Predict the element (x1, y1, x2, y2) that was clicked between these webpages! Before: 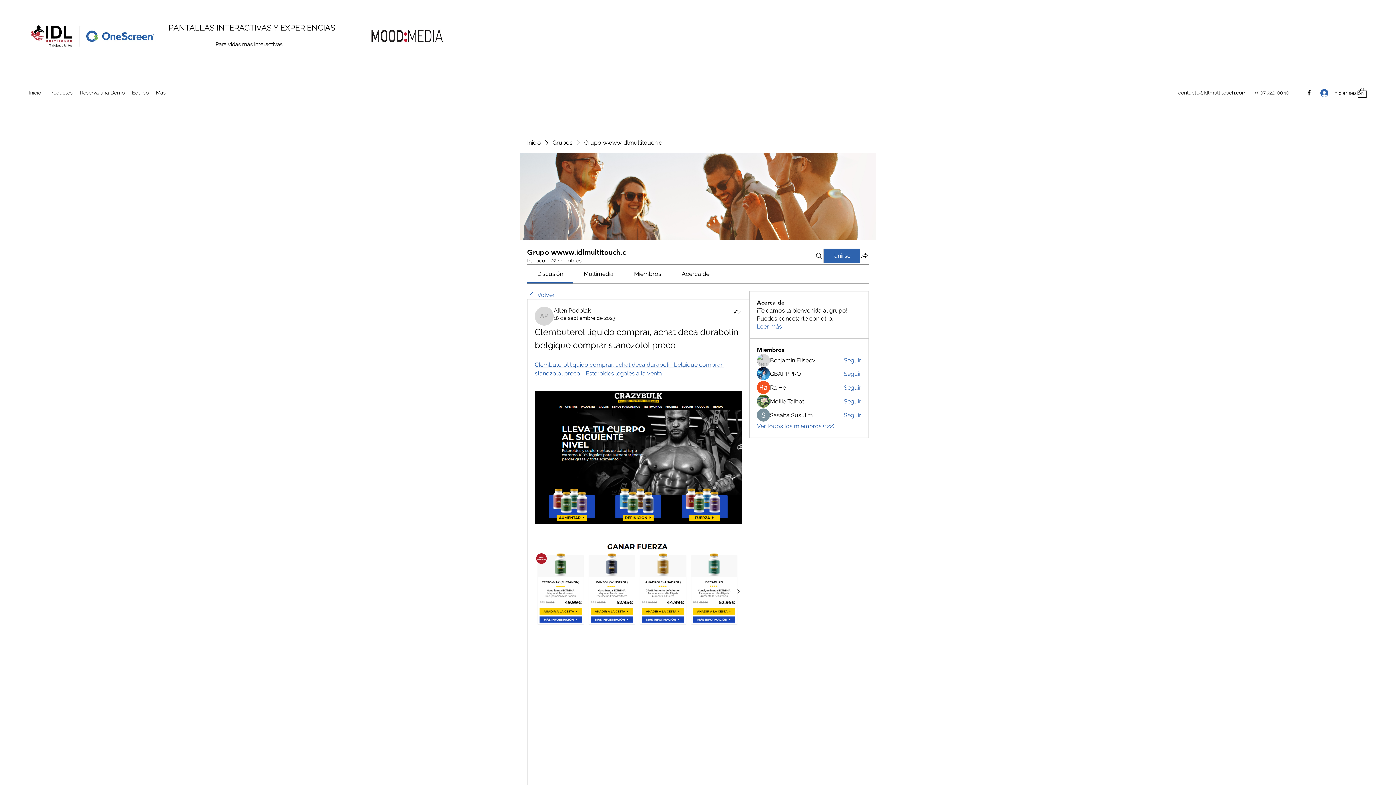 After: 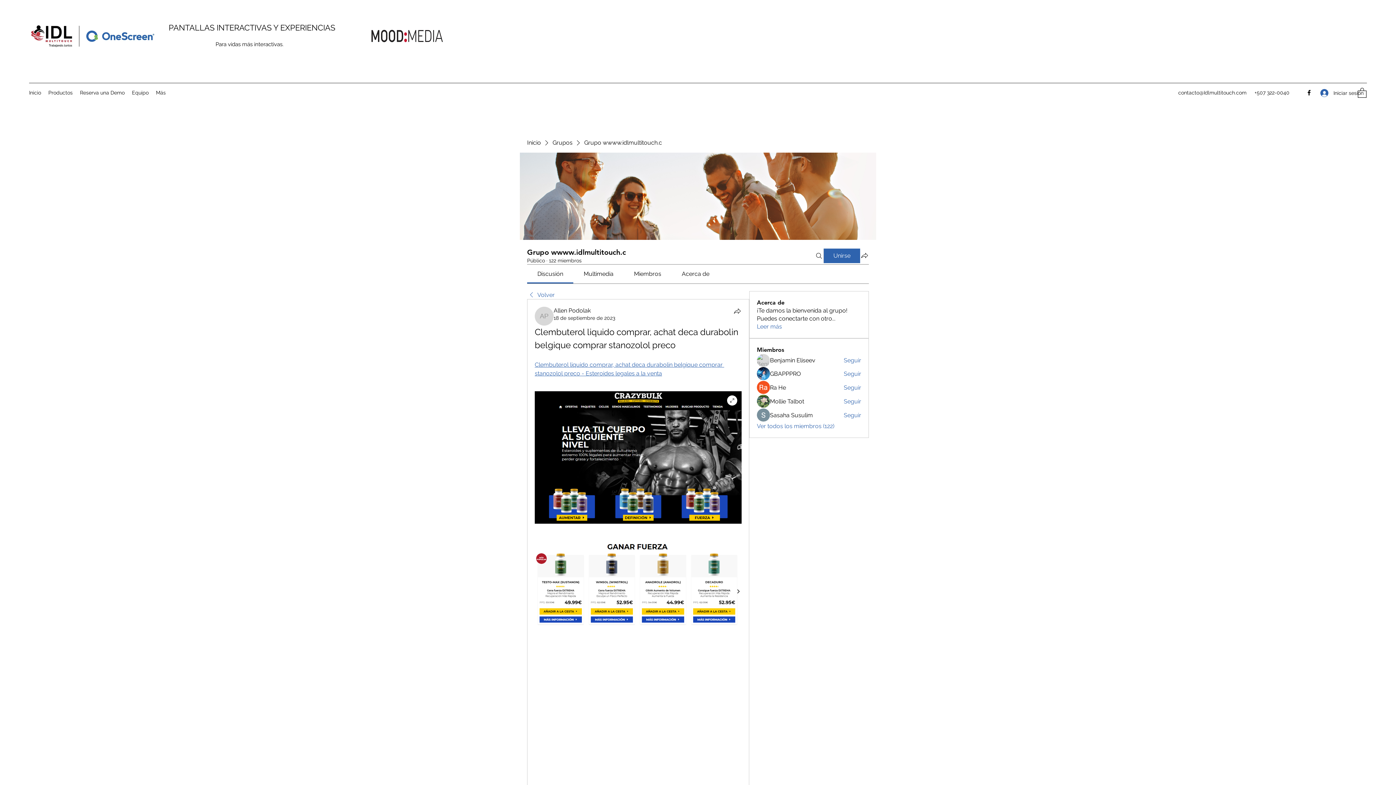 Action: bbox: (534, 391, 741, 523)